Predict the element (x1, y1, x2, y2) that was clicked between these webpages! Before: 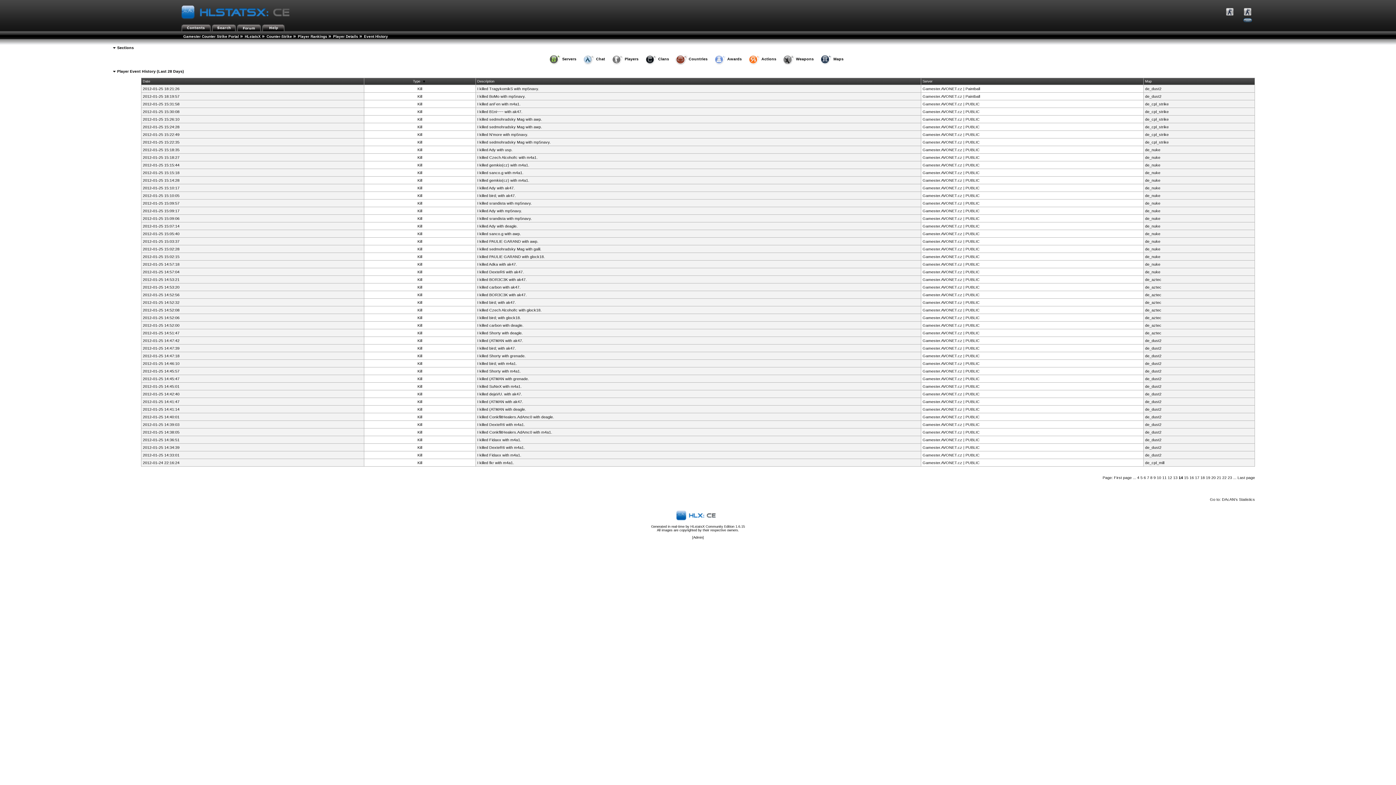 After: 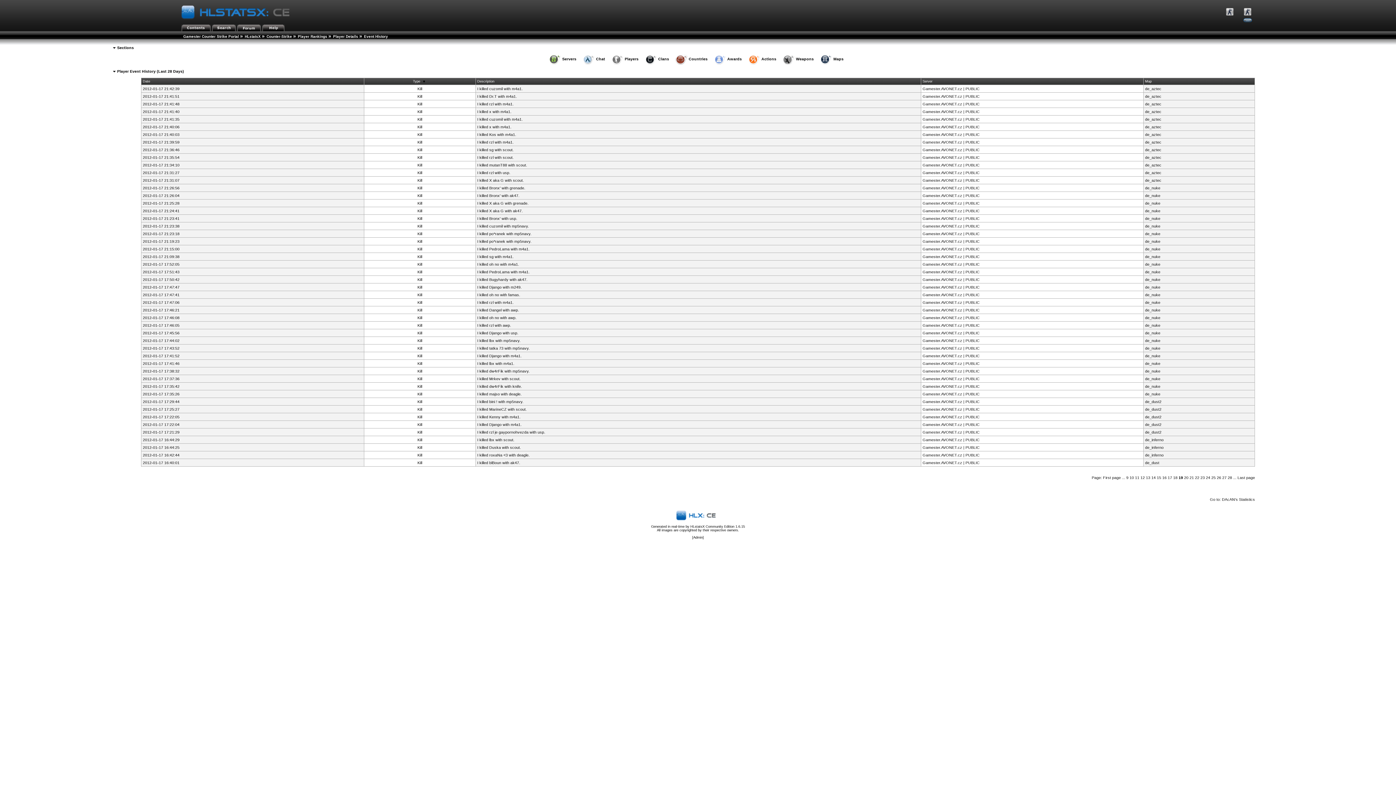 Action: bbox: (1206, 475, 1210, 479) label: 19